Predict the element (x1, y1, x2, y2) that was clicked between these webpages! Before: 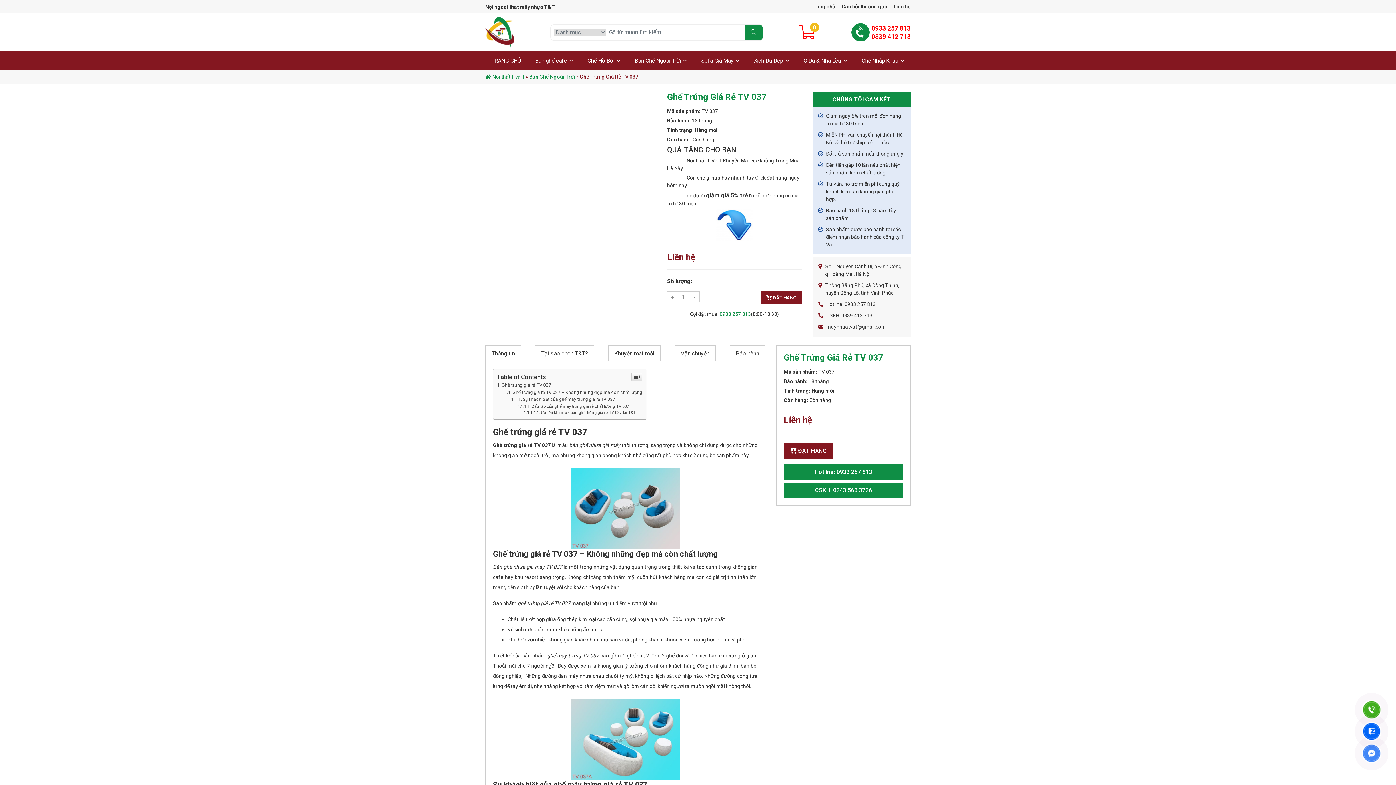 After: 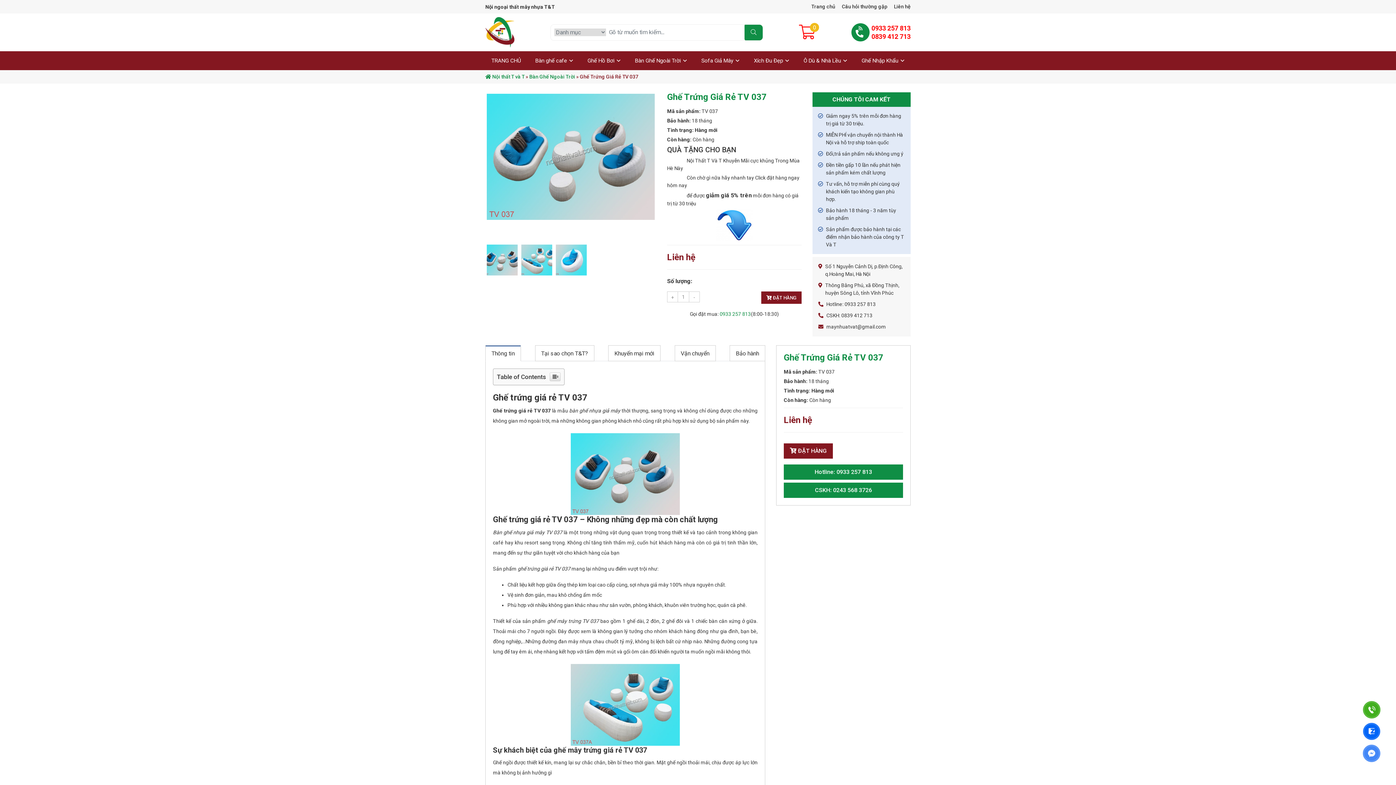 Action: bbox: (631, 372, 642, 381)